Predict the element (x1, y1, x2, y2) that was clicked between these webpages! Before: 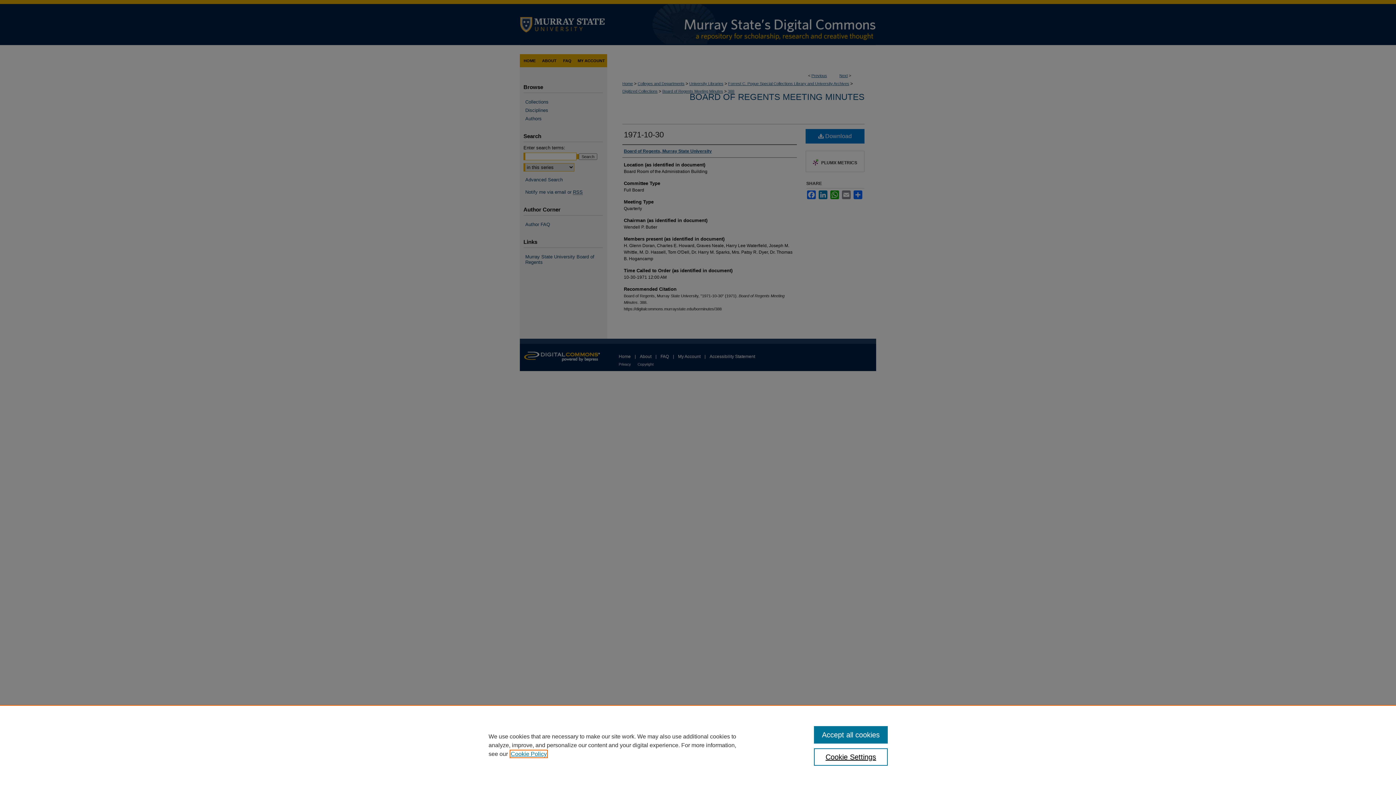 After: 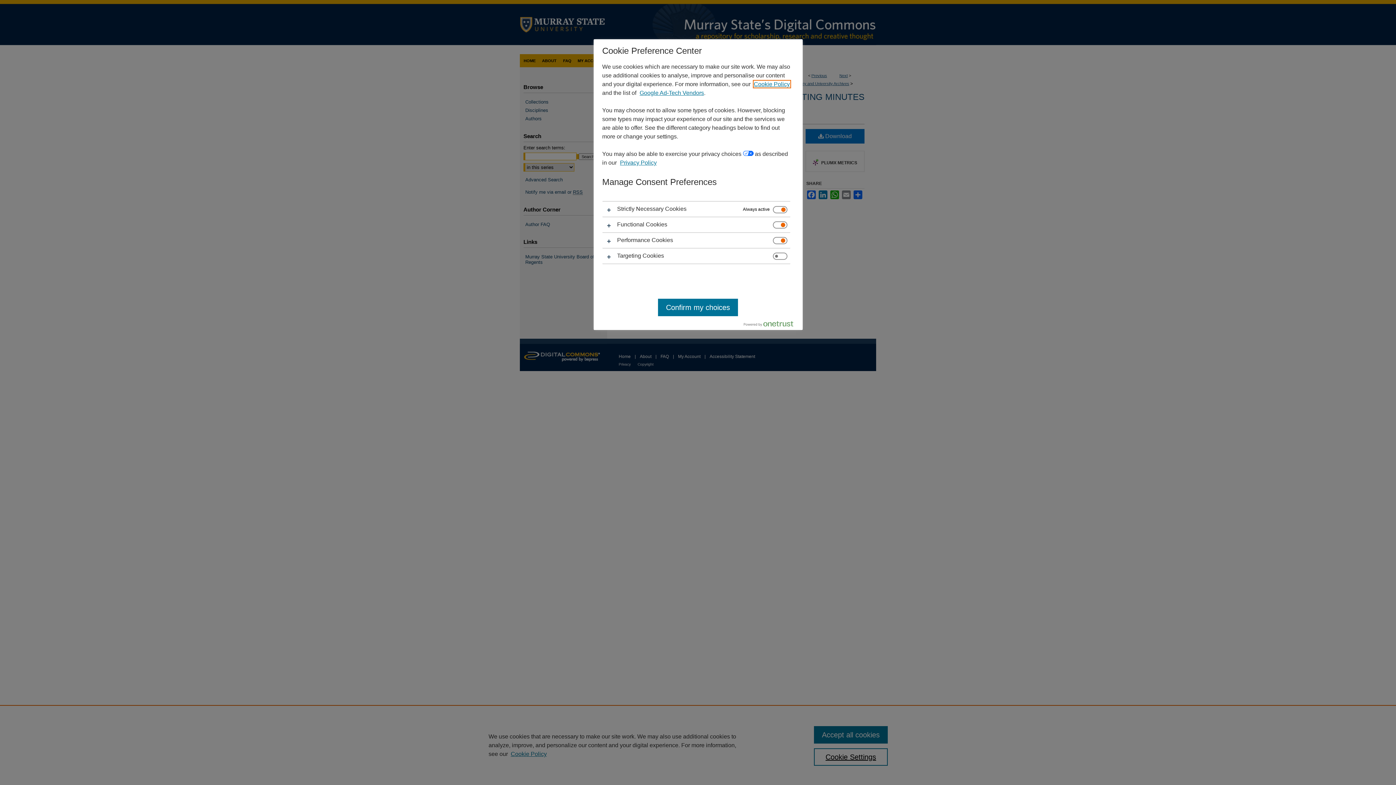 Action: label: Cookie Settings bbox: (814, 748, 887, 766)